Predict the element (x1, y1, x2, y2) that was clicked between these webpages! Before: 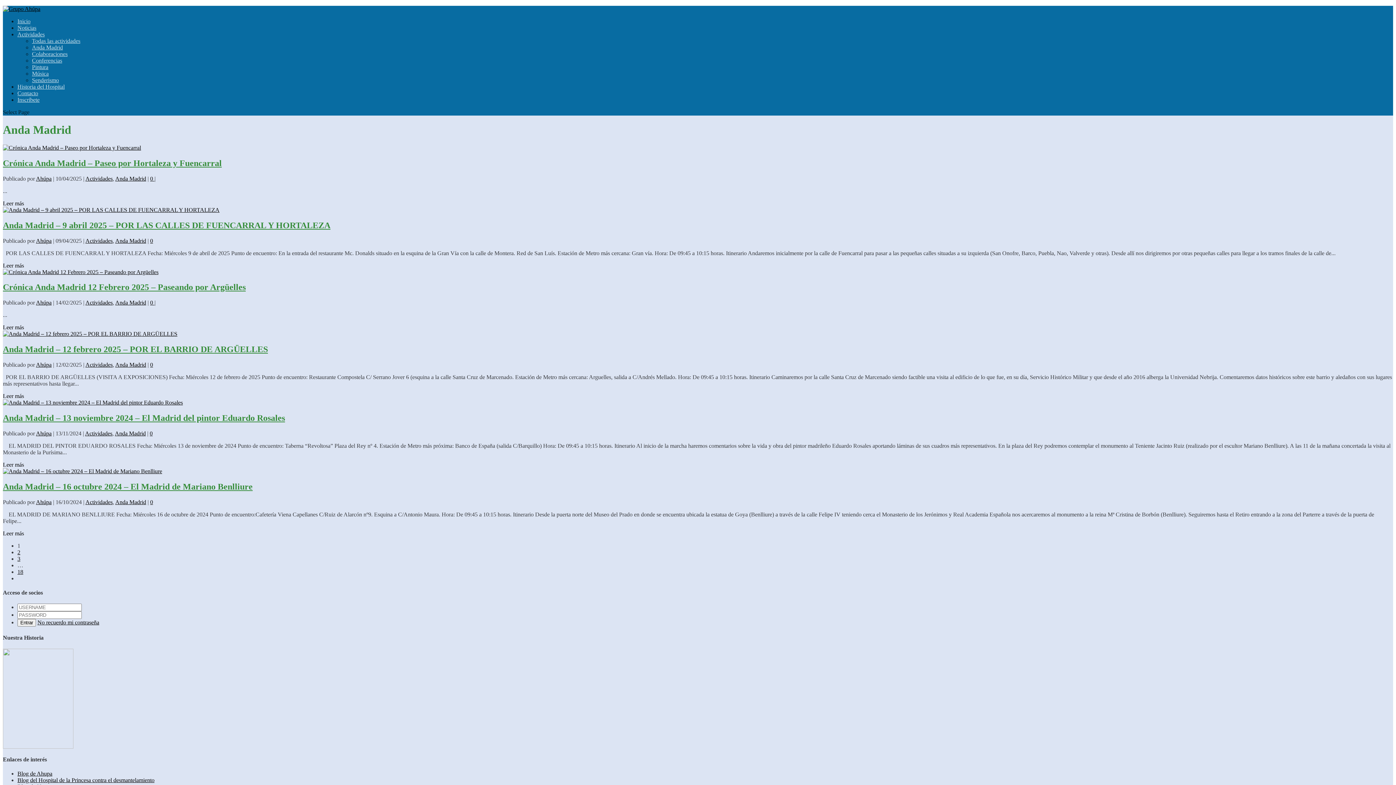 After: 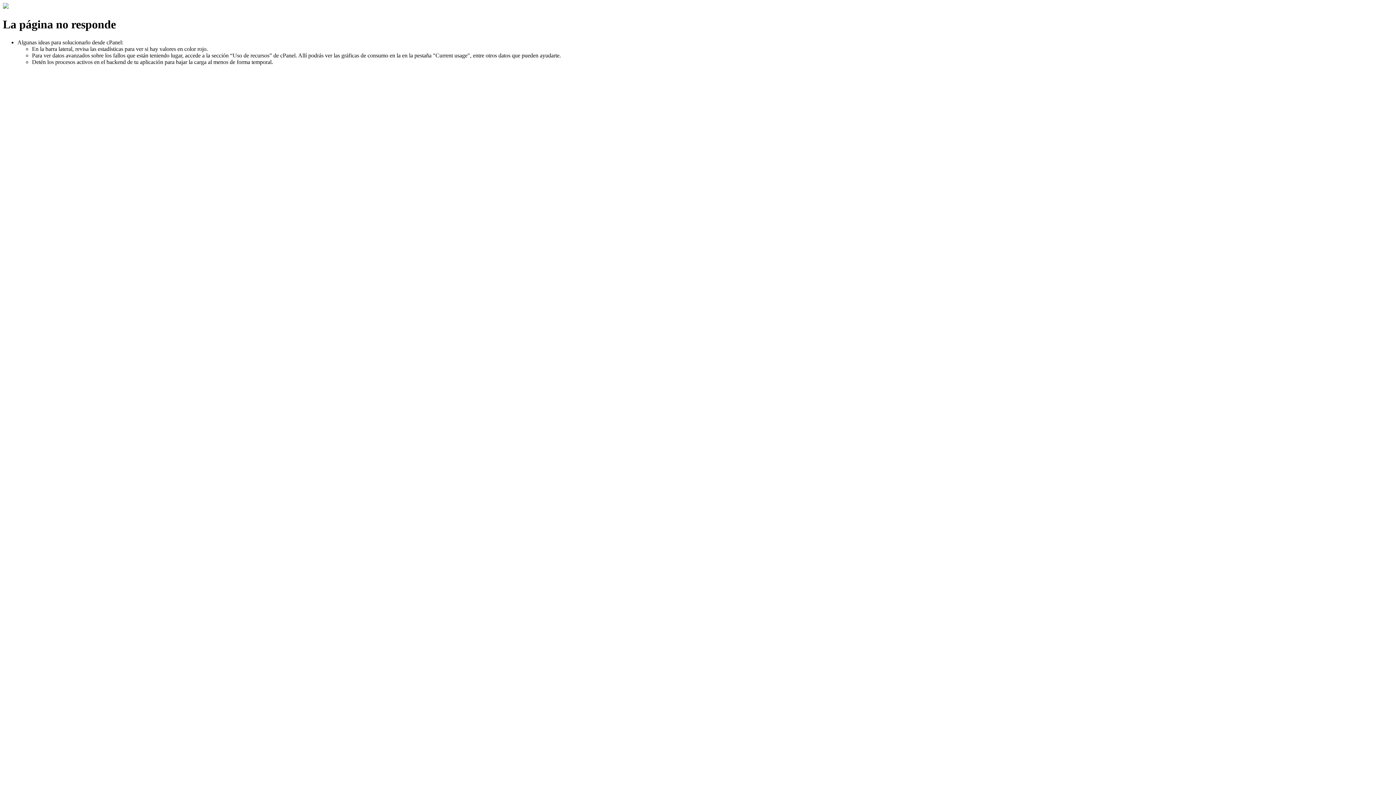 Action: bbox: (2, 331, 177, 337)